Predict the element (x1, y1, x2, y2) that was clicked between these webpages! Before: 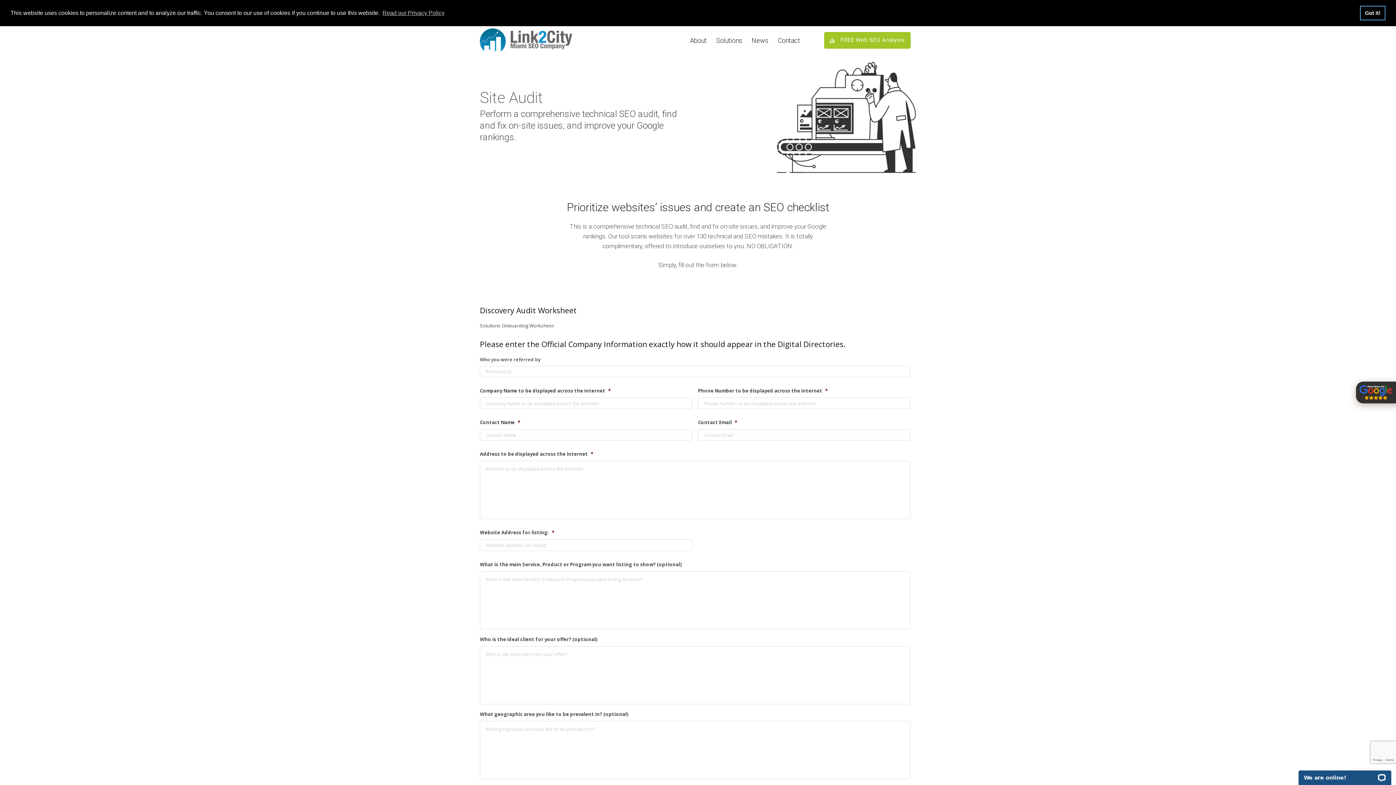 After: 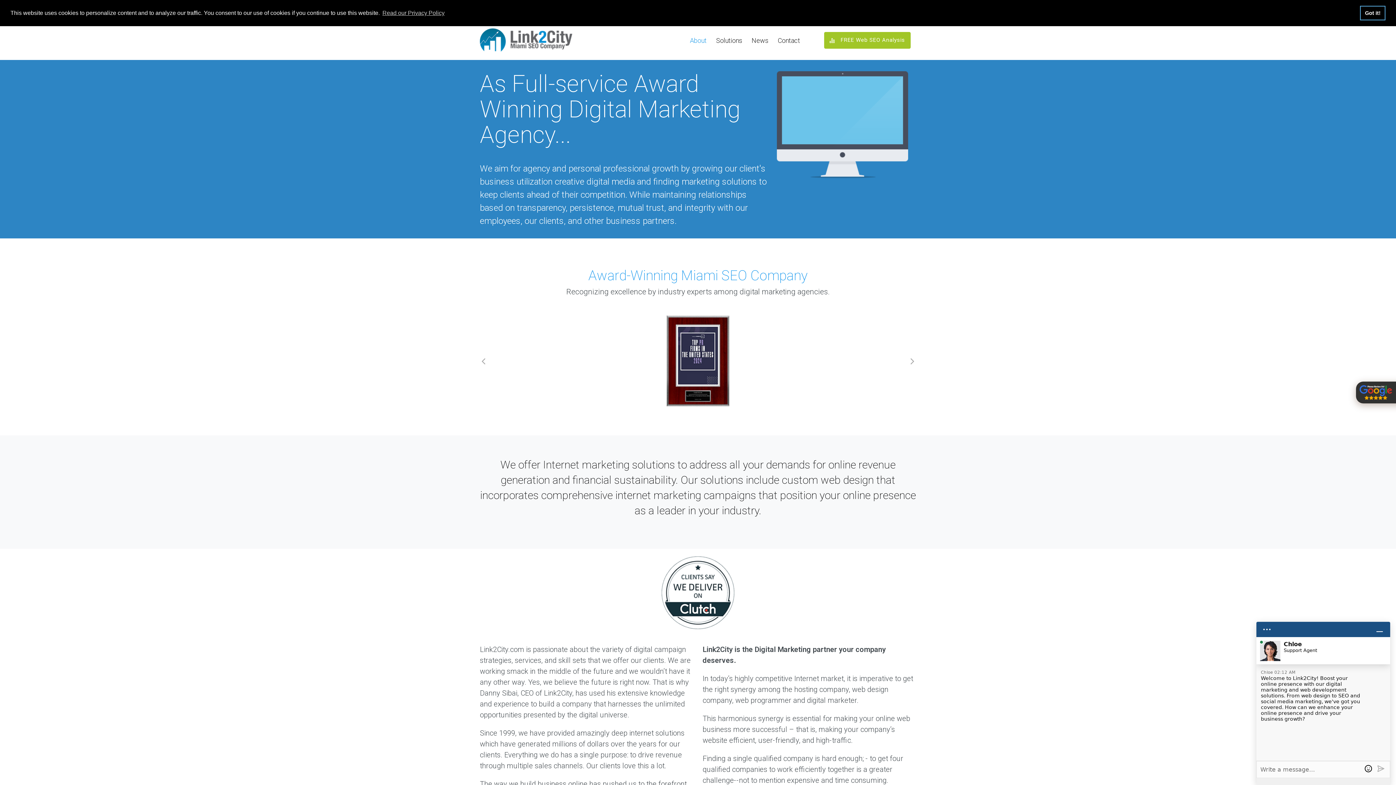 Action: label: About bbox: (690, 36, 706, 44)